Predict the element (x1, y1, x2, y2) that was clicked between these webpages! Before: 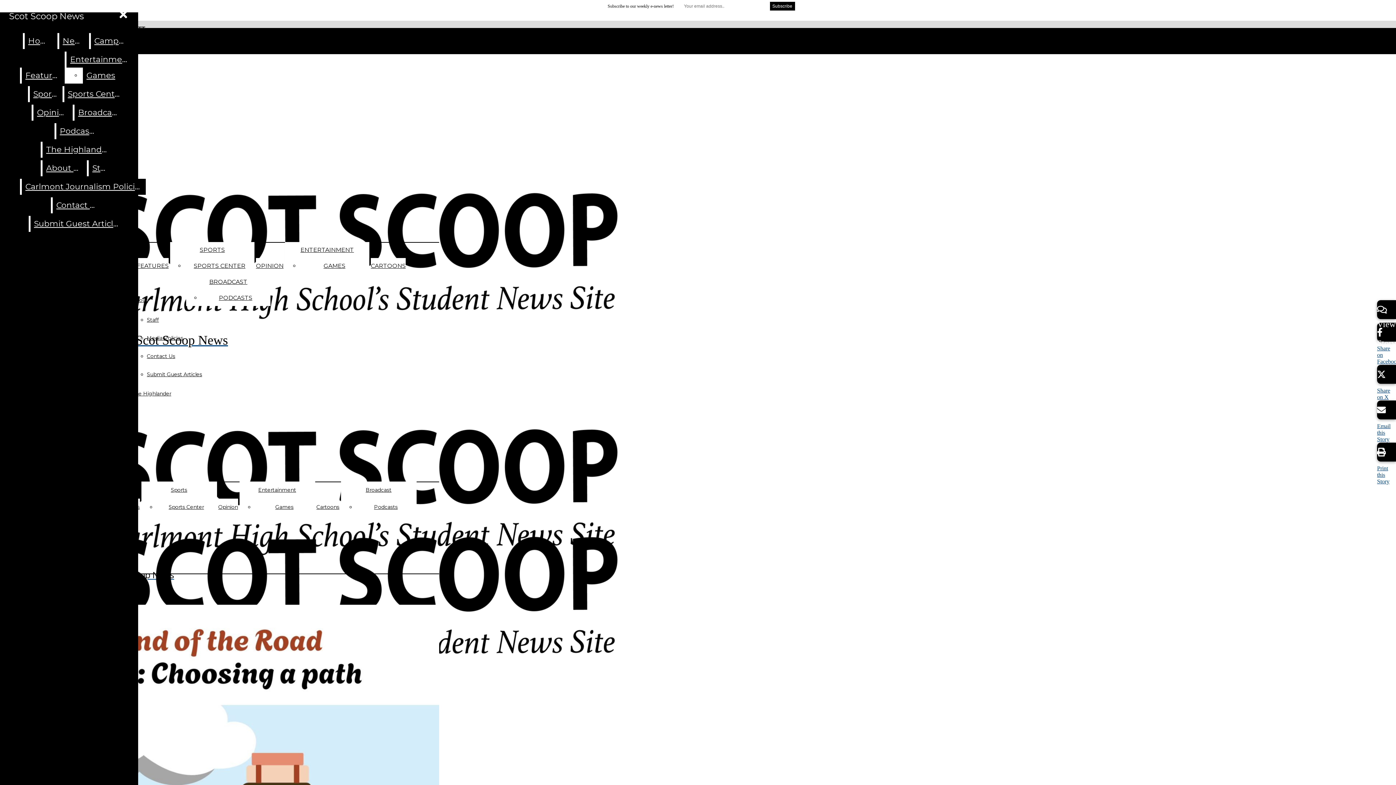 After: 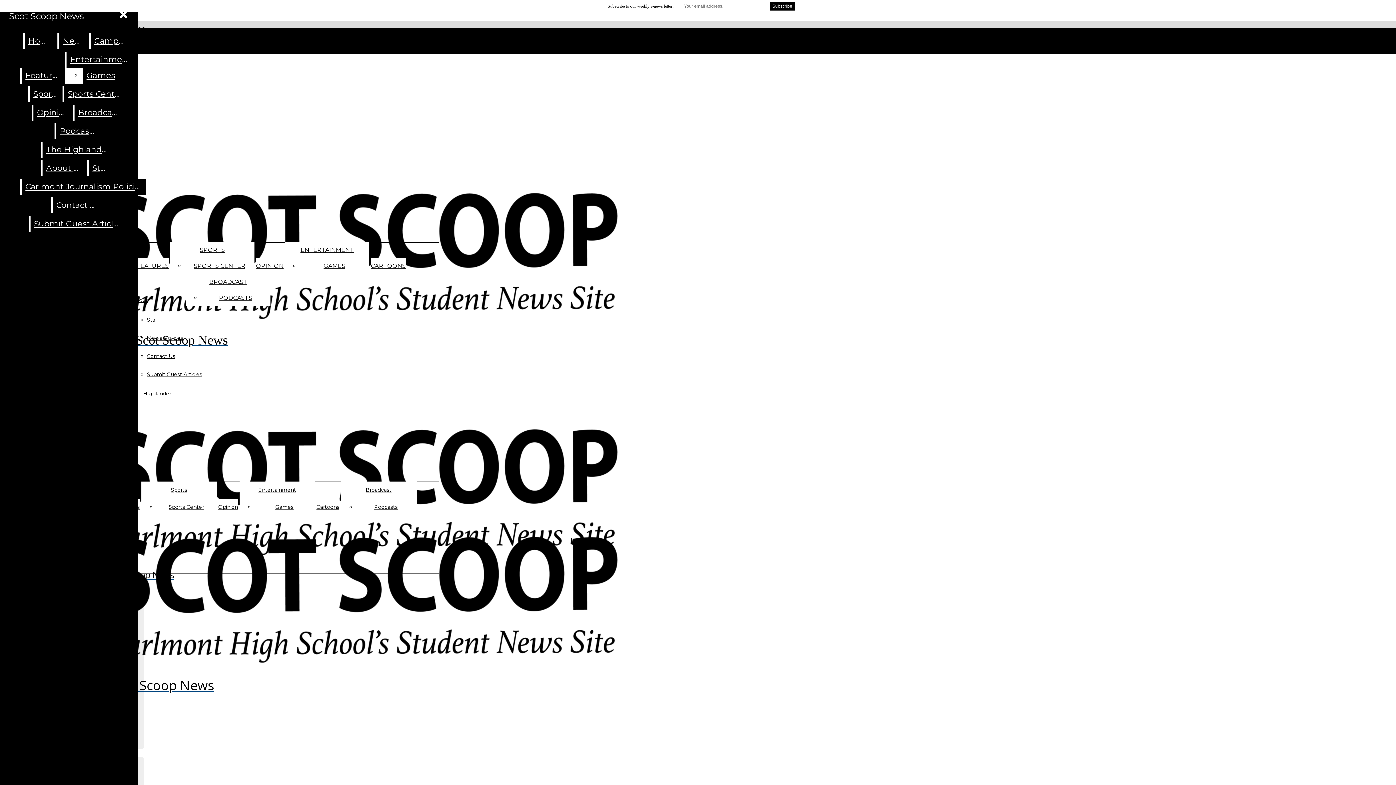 Action: bbox: (74, 104, 121, 120) label: Broadcast